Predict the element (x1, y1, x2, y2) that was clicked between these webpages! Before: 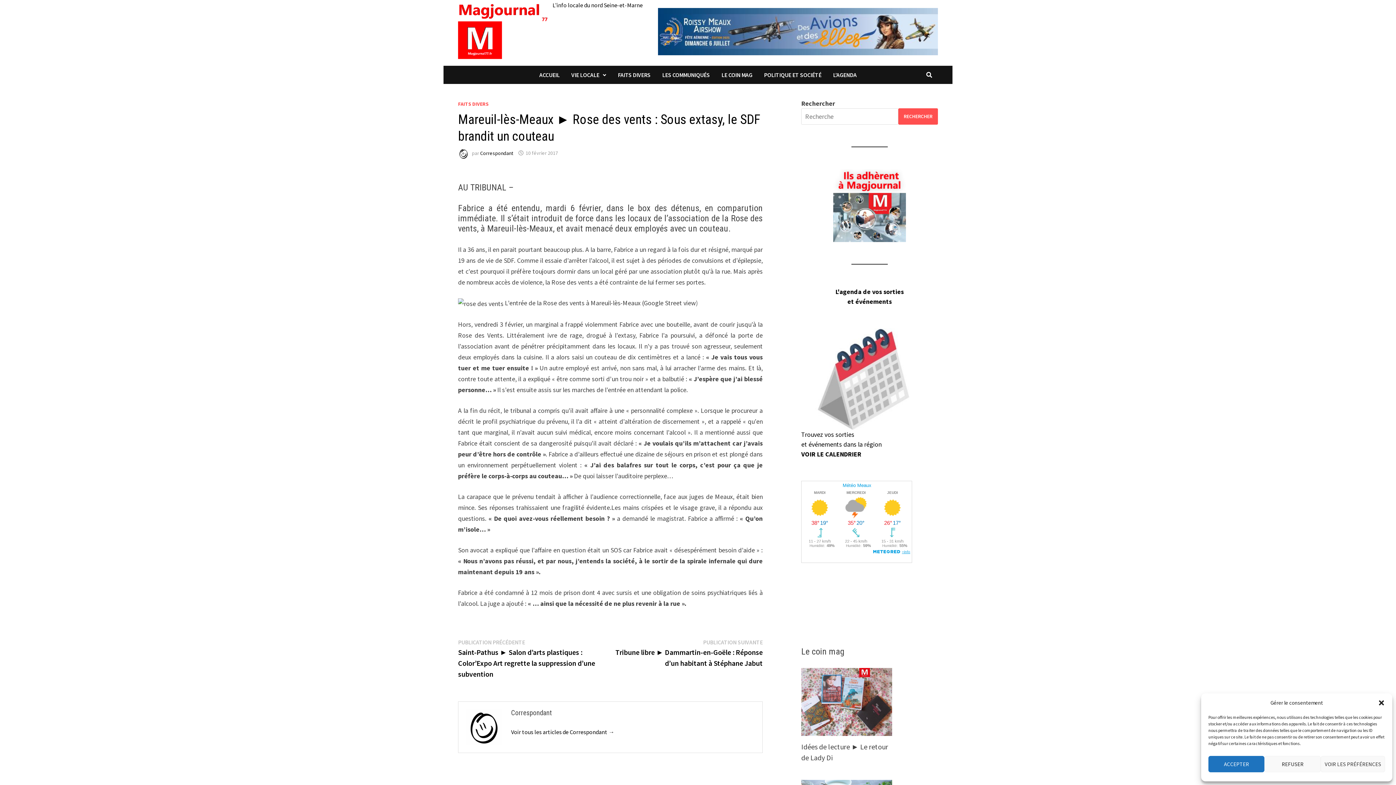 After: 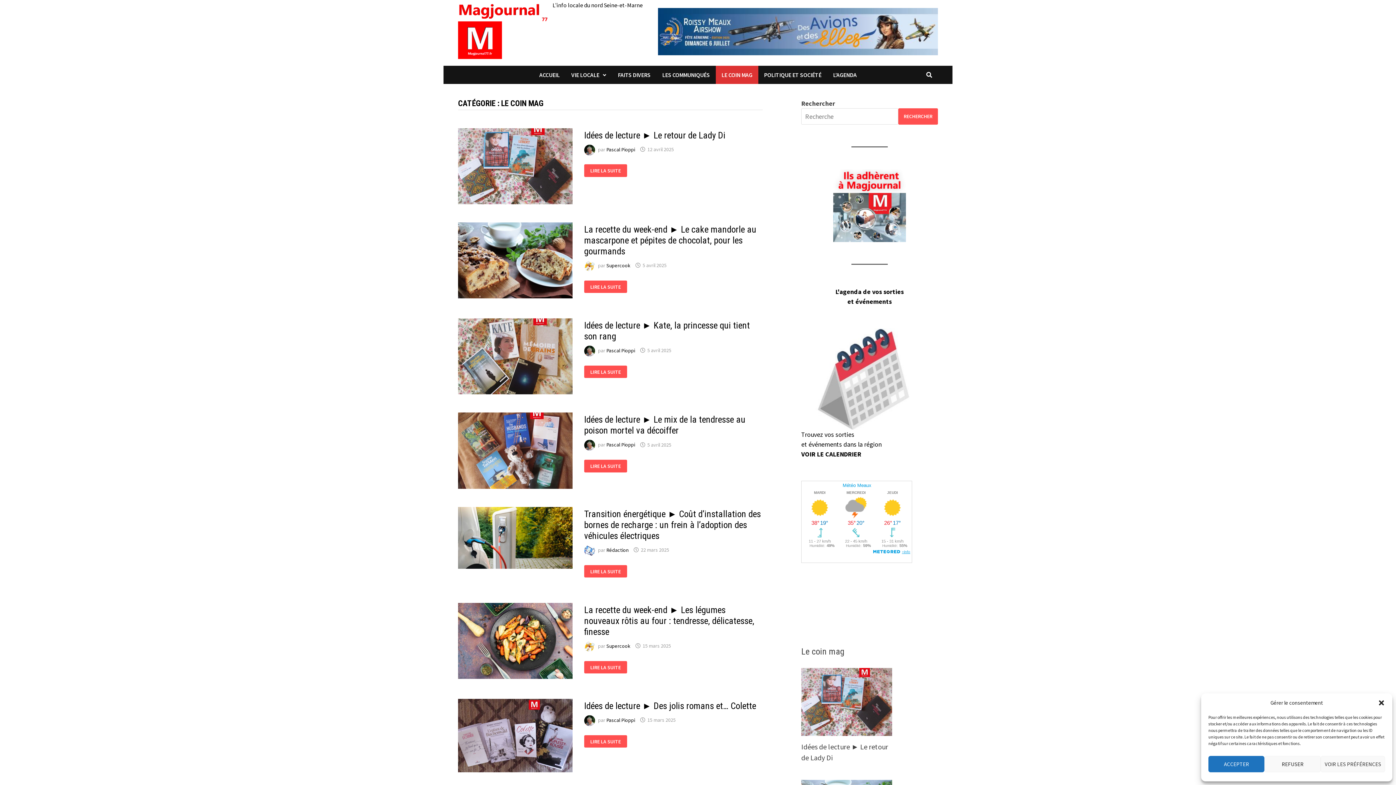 Action: label: LE COIN MAG bbox: (715, 65, 758, 83)